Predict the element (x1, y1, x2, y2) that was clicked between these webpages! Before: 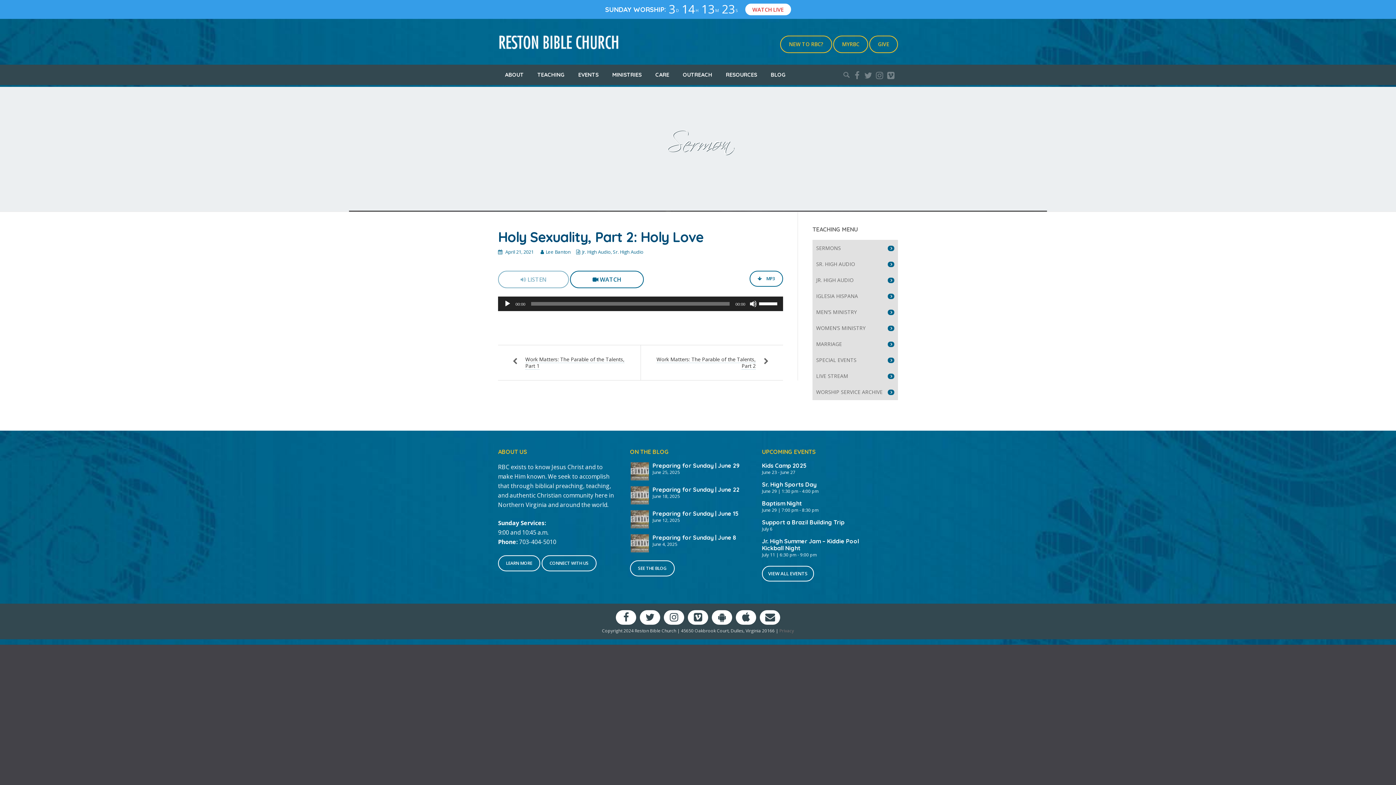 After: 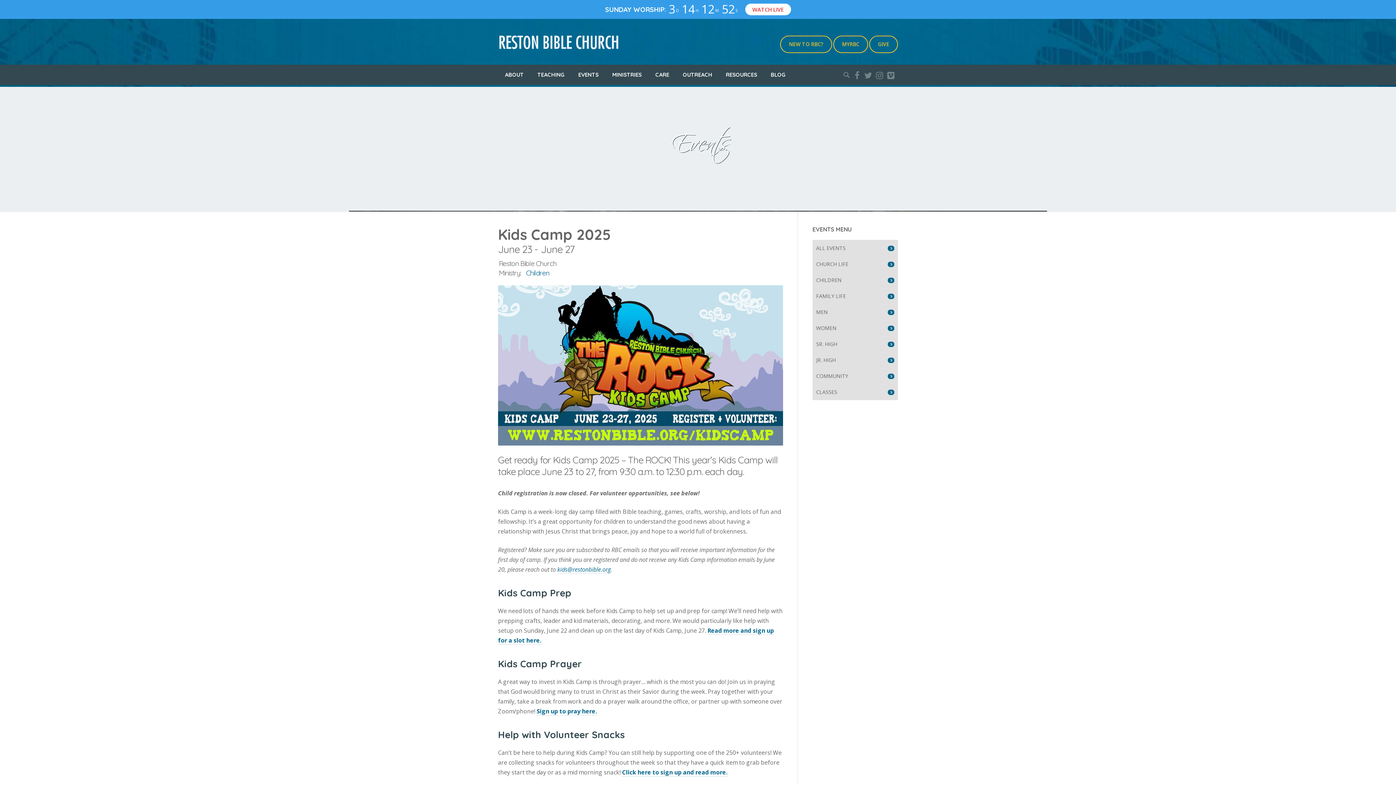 Action: label: Kids Camp 2025 bbox: (762, 462, 806, 469)